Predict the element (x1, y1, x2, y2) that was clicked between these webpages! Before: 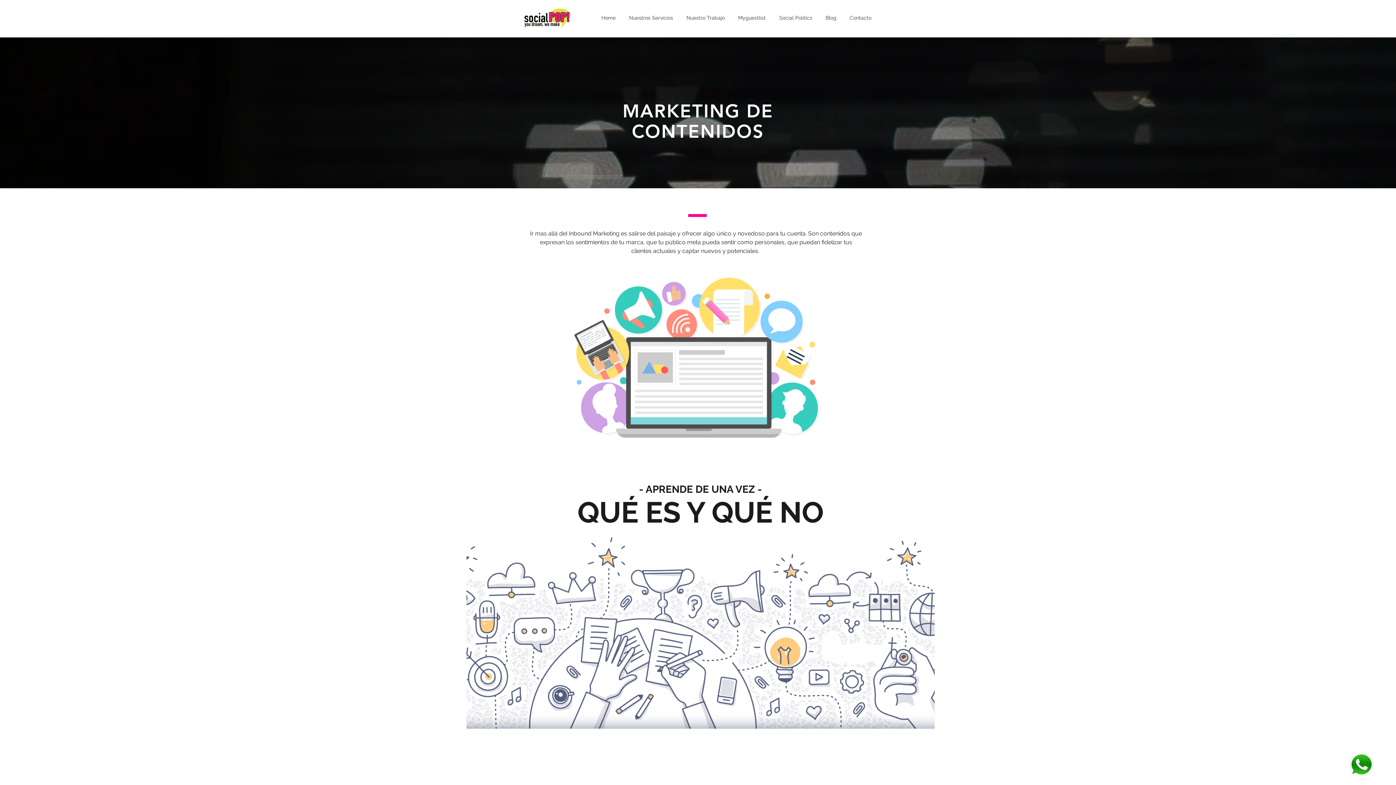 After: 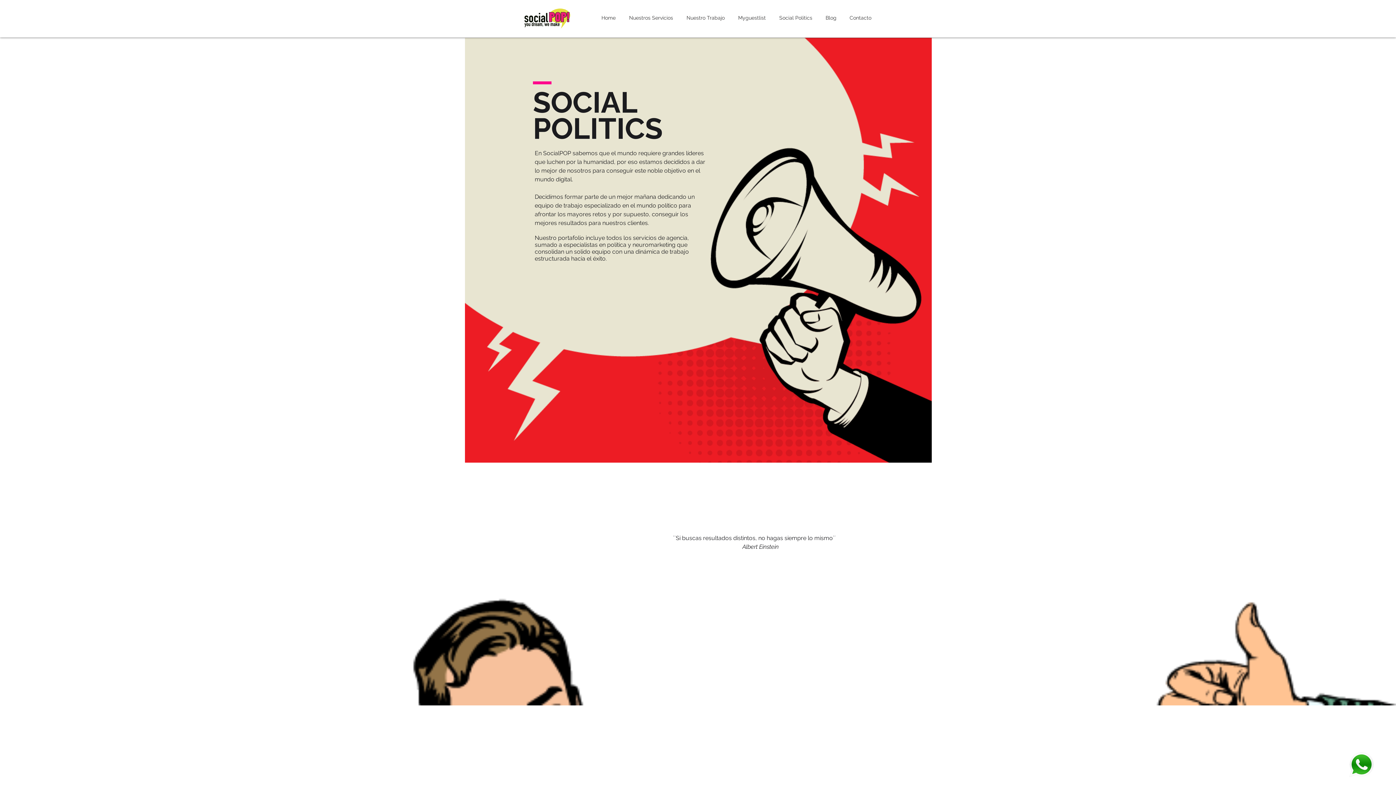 Action: bbox: (772, 10, 819, 24) label: Social Politics